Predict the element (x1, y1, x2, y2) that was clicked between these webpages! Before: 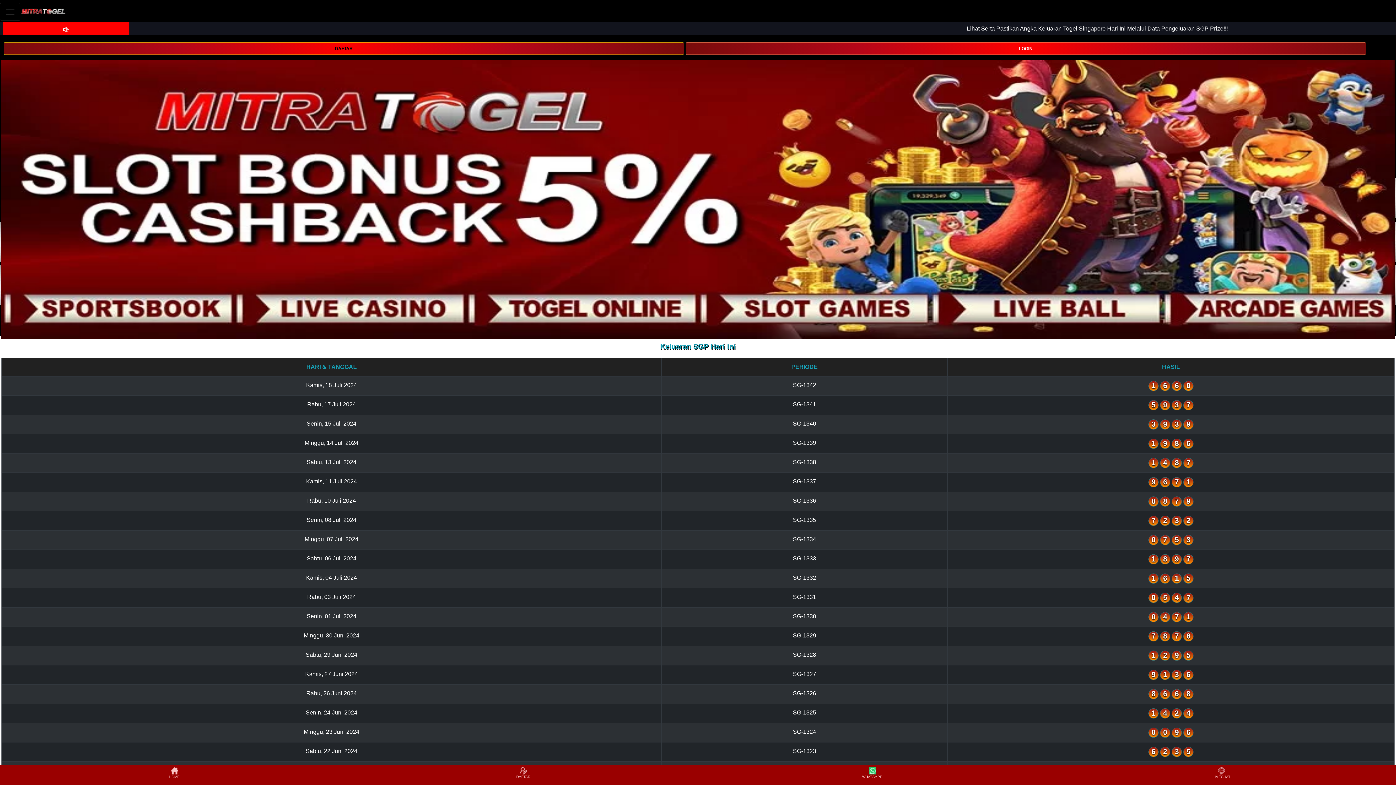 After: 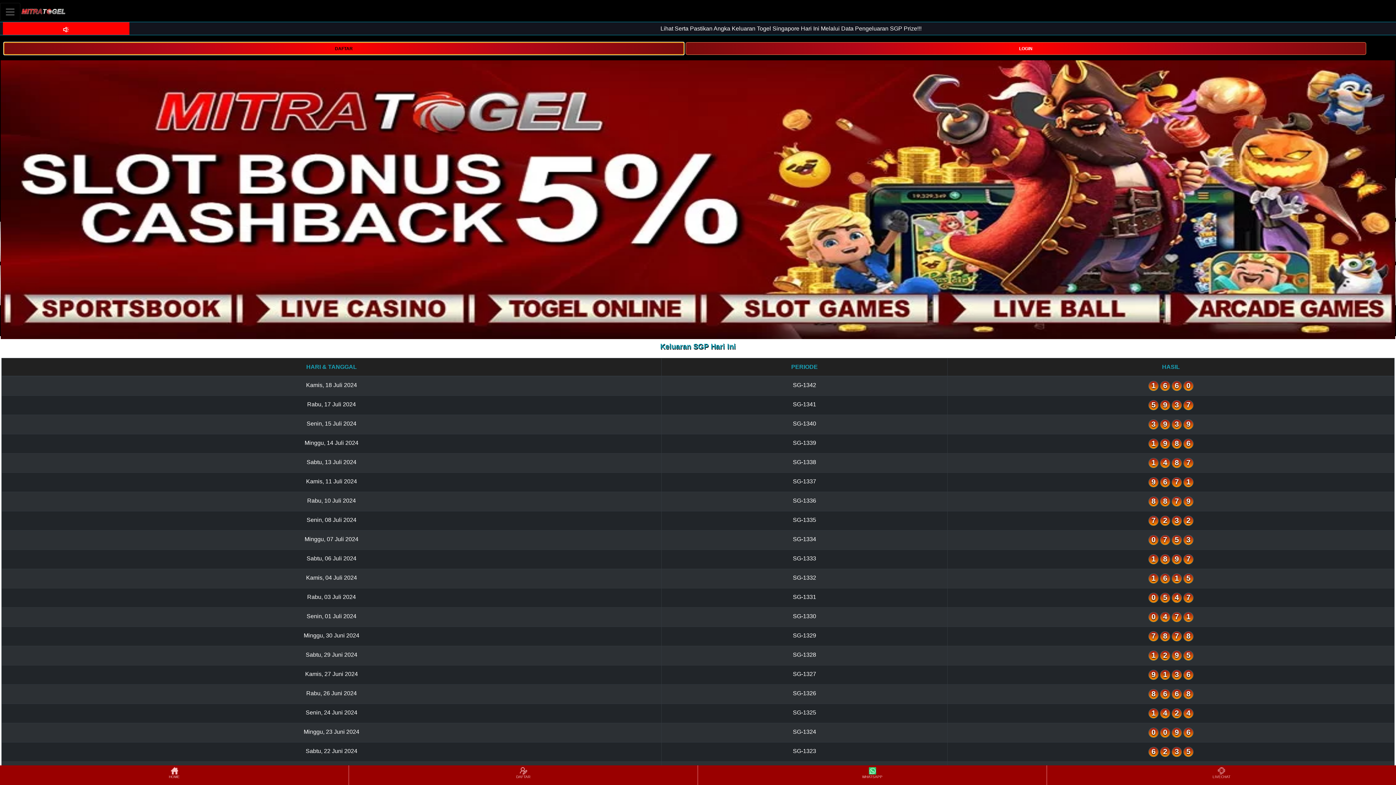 Action: label: DAFTAR bbox: (3, 44, 684, 51)